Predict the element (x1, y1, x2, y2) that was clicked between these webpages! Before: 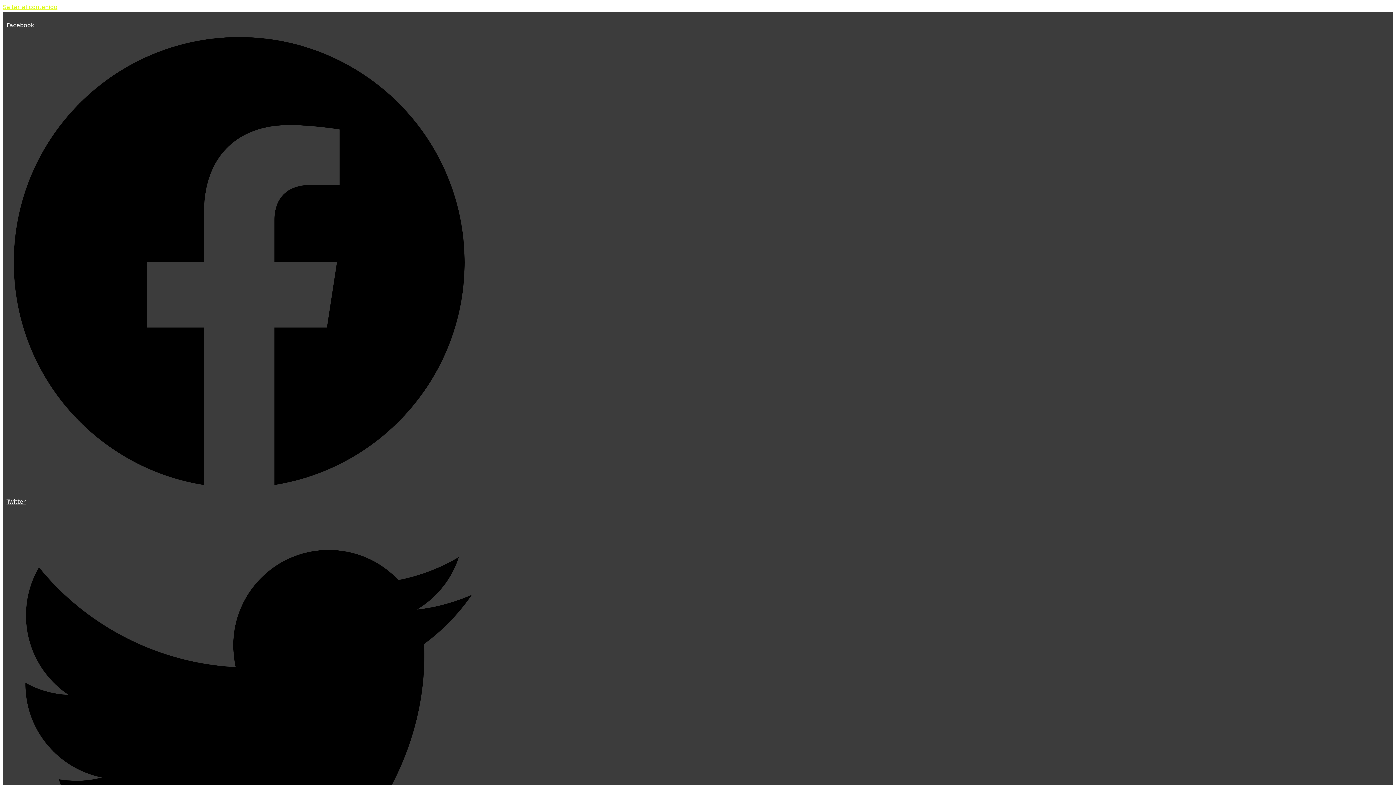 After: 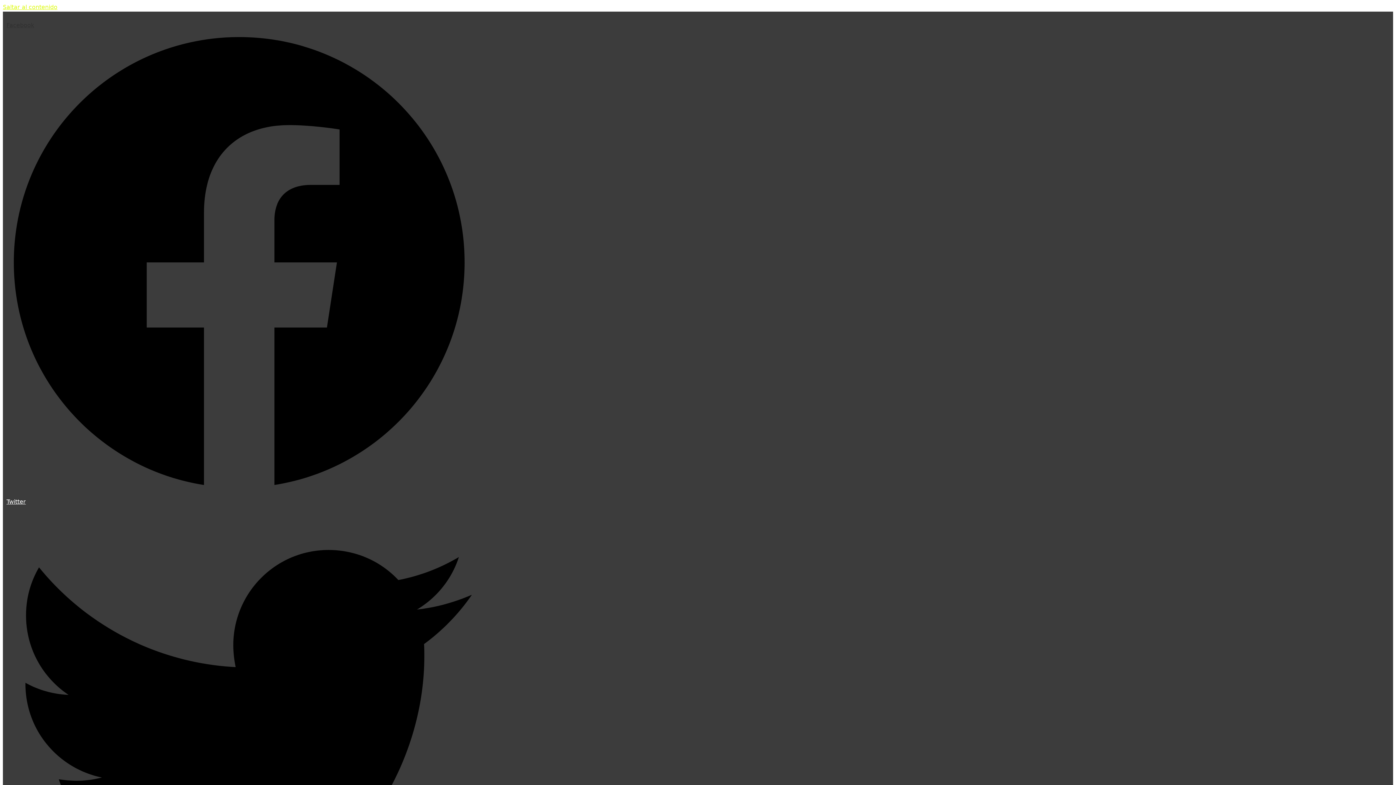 Action: label: Facebook   bbox: (6, 21, 472, 496)